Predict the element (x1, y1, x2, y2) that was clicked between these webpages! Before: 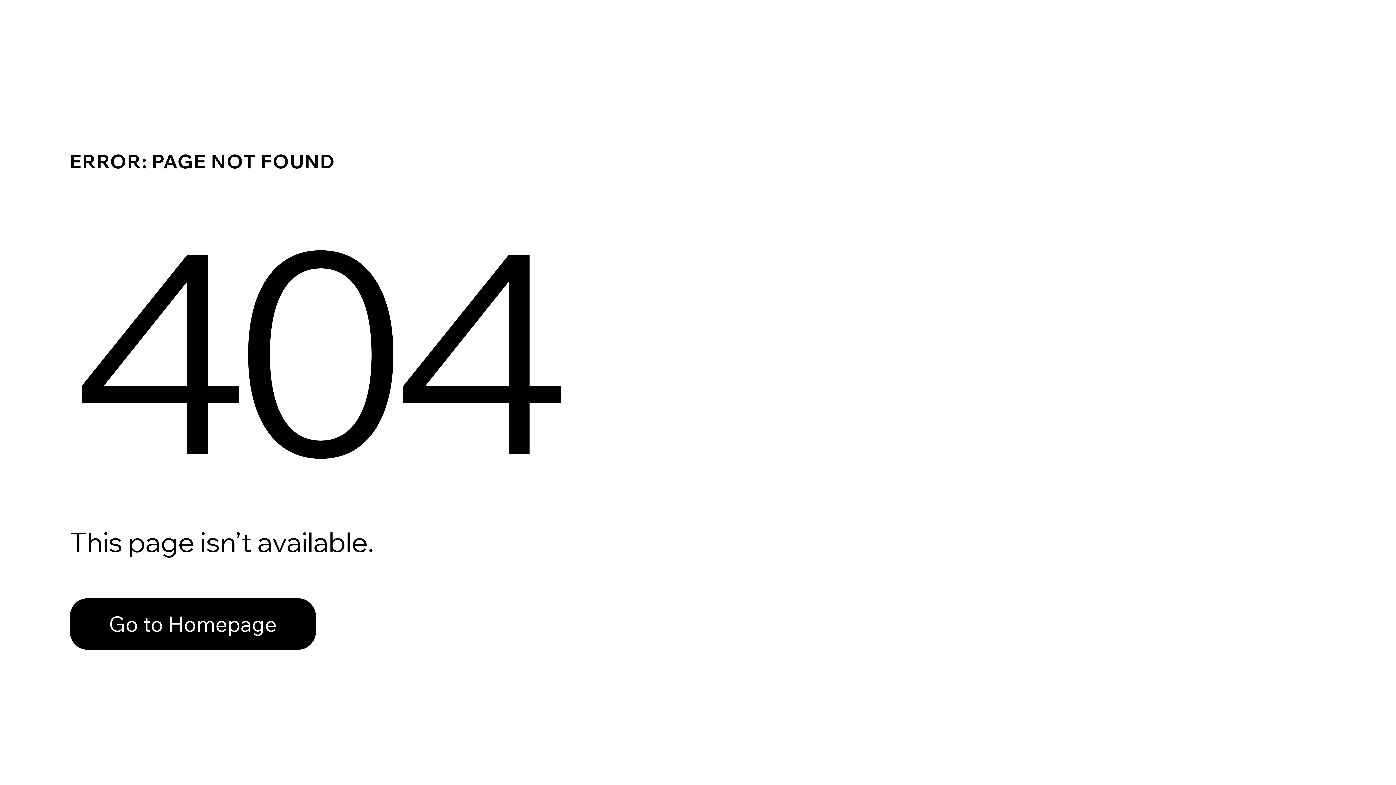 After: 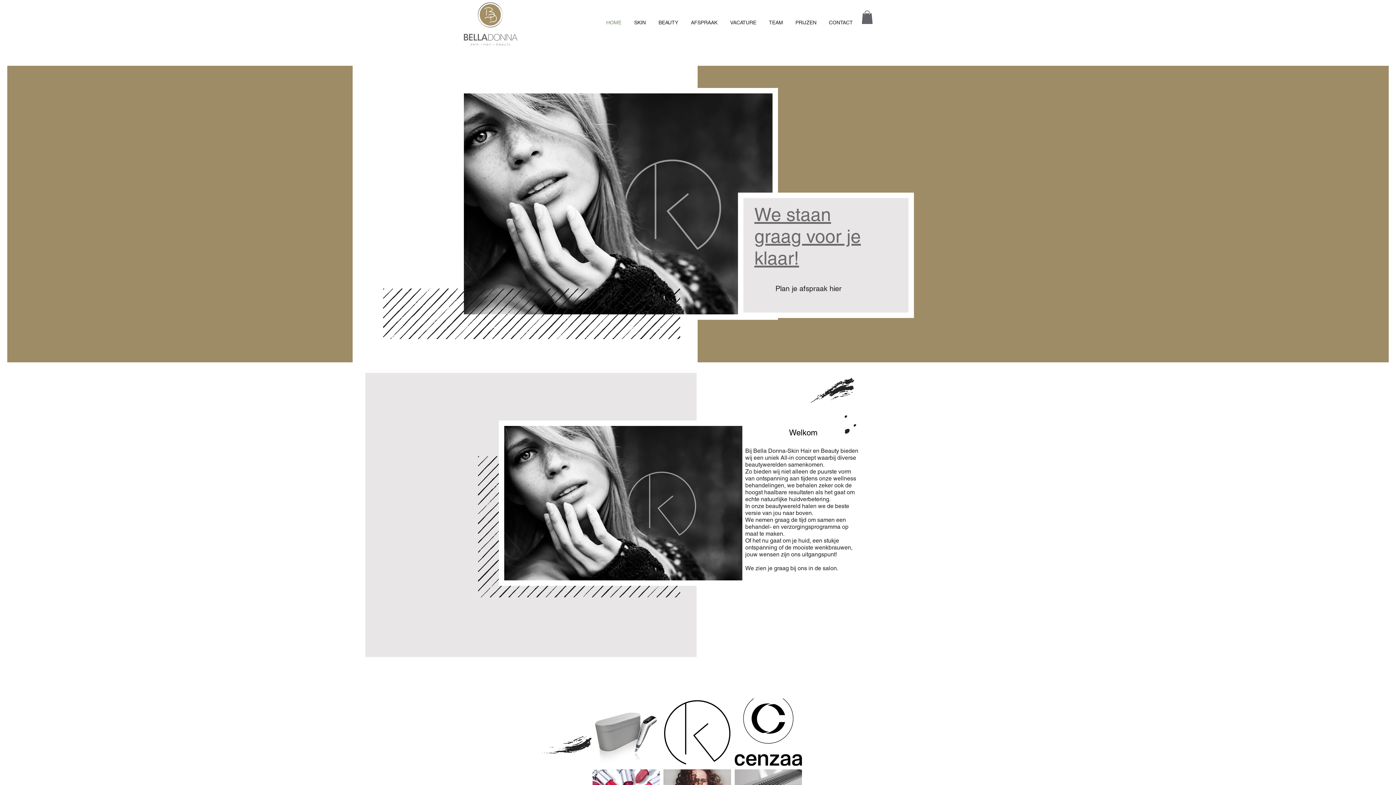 Action: label: Go to Homepage bbox: (69, 582, 768, 659)